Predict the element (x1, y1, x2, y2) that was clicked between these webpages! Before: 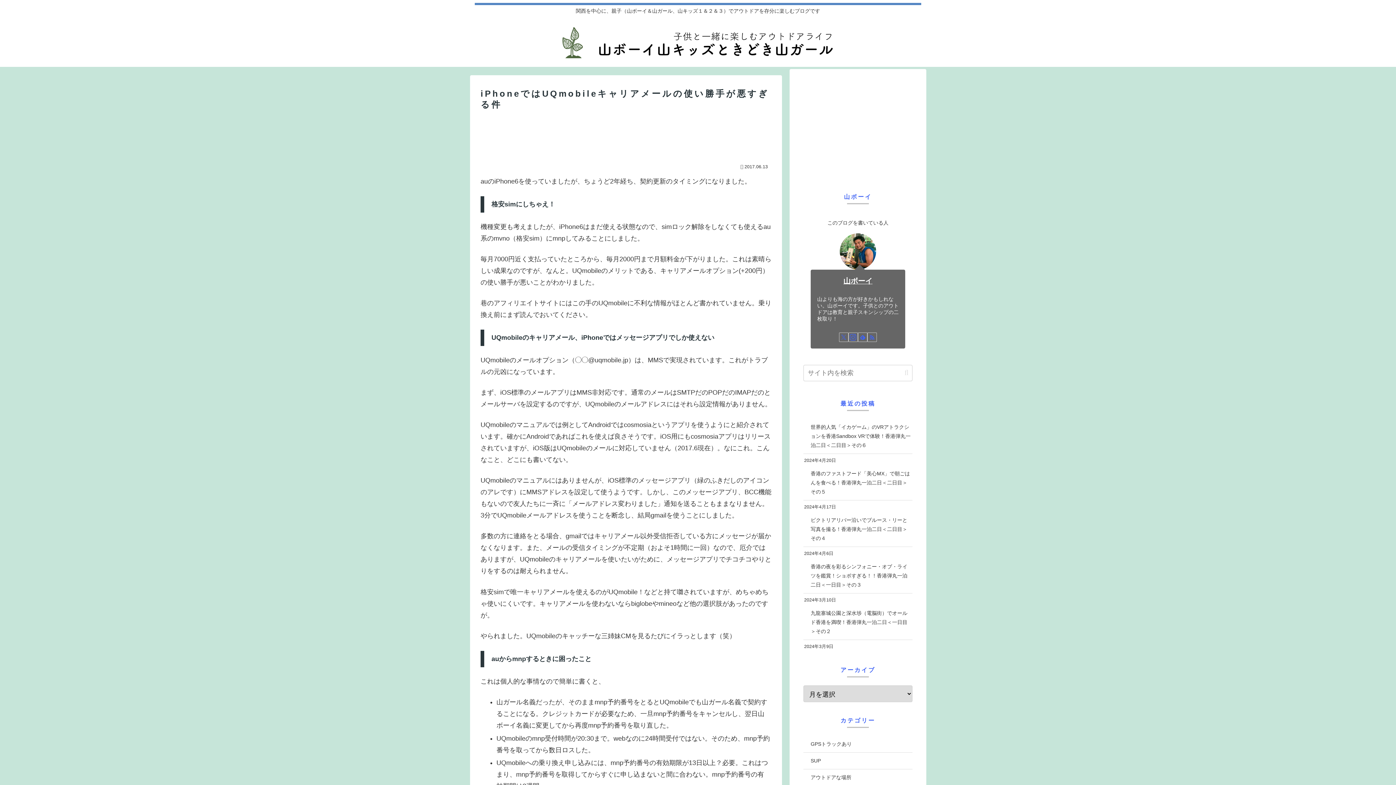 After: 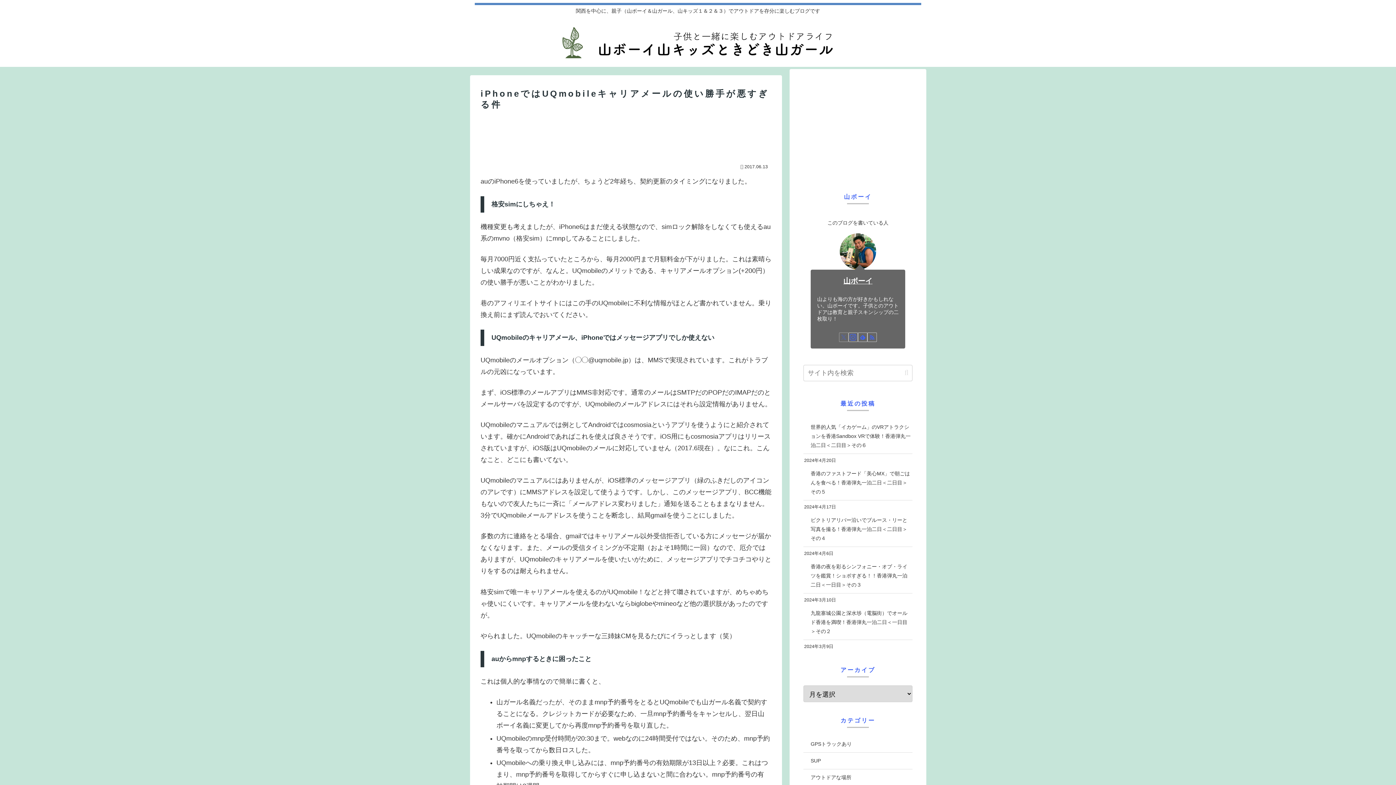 Action: label: Xをフォロー bbox: (839, 332, 848, 342)